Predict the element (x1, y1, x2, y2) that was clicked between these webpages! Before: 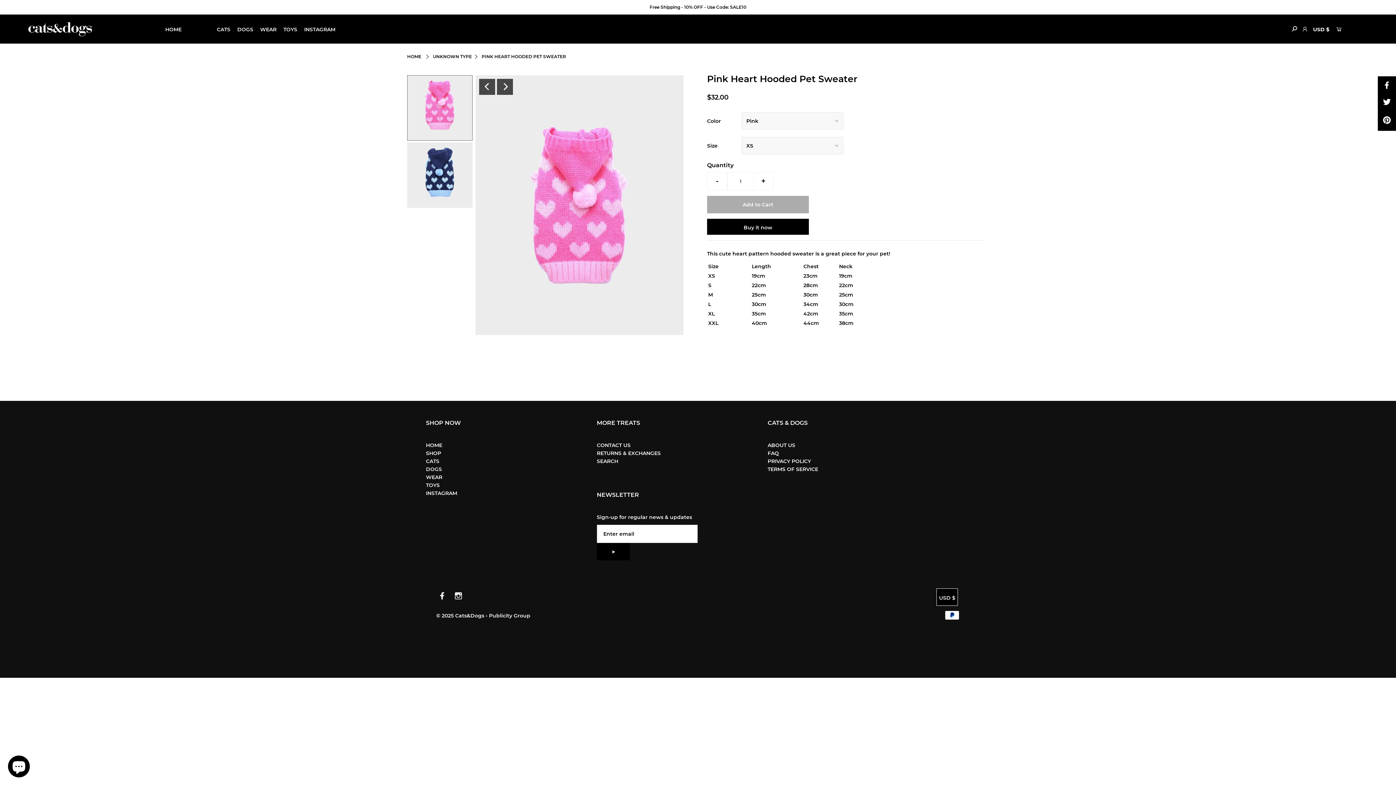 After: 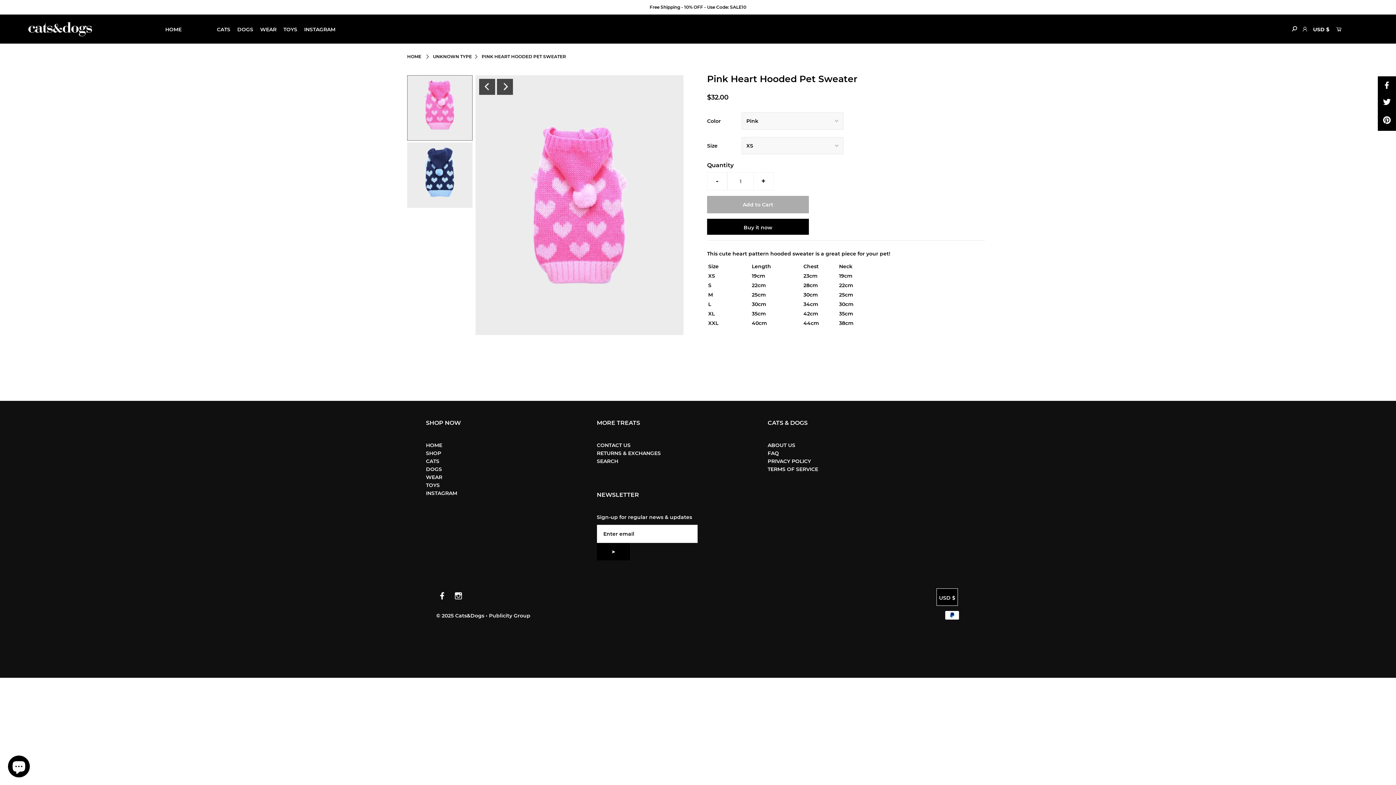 Action: bbox: (440, 593, 444, 600)